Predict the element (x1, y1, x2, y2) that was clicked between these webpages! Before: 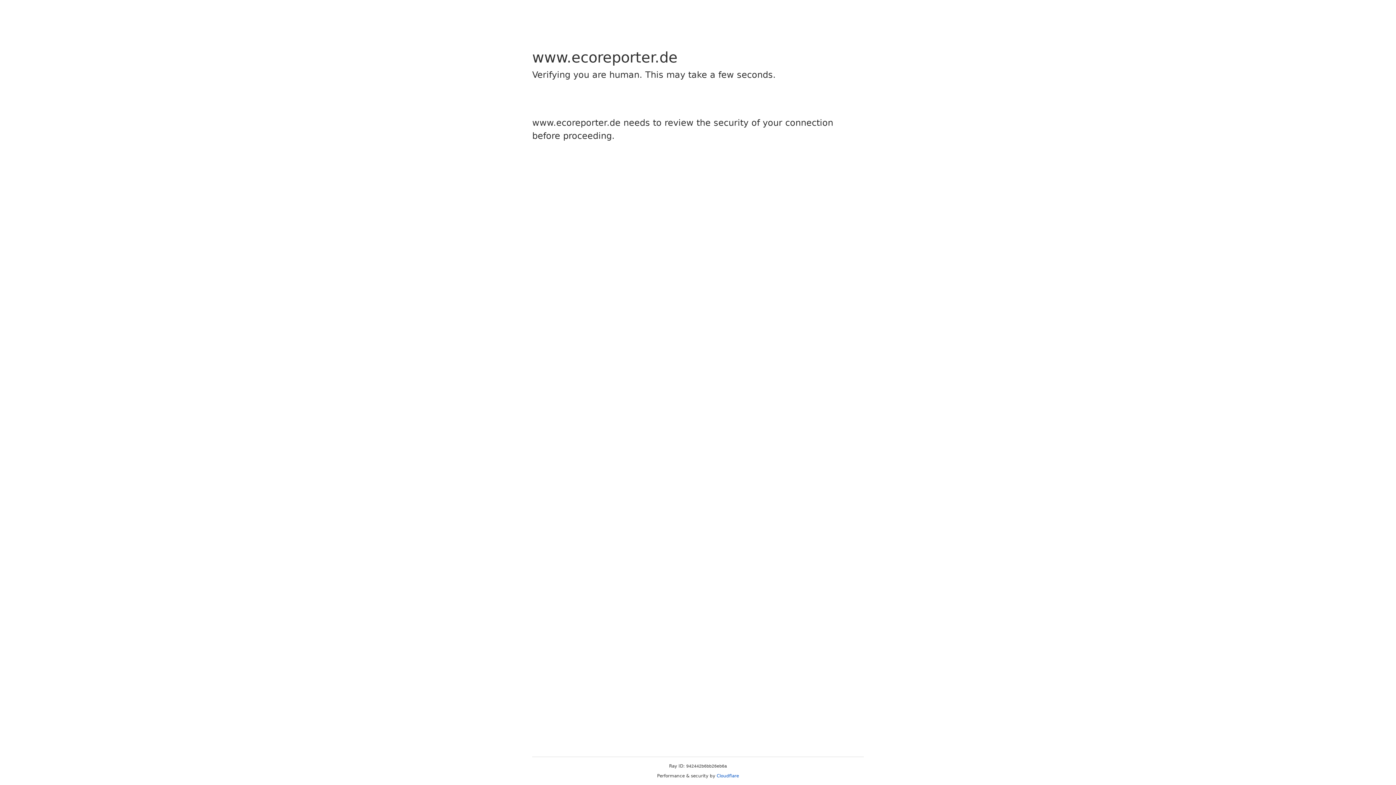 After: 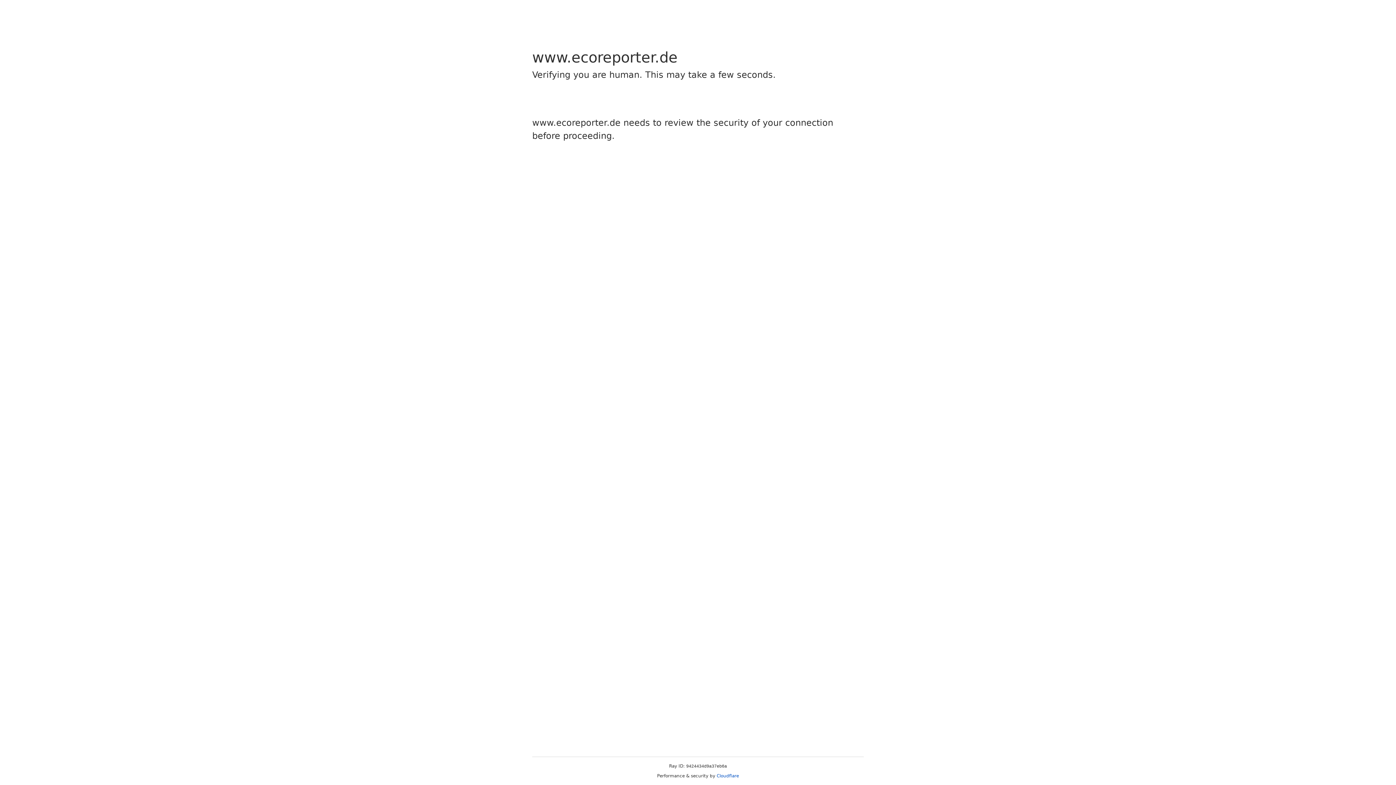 Action: label: Cloudflare bbox: (716, 773, 739, 778)